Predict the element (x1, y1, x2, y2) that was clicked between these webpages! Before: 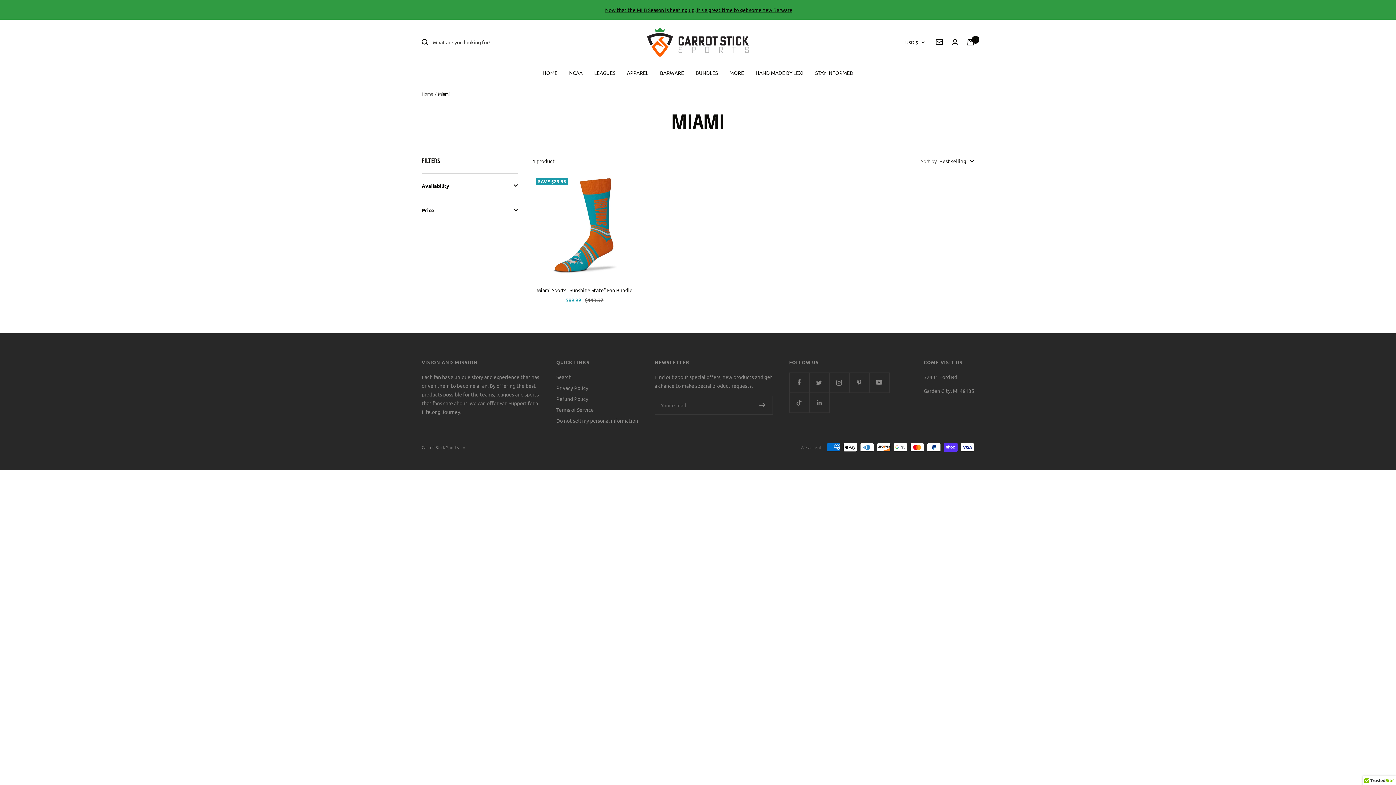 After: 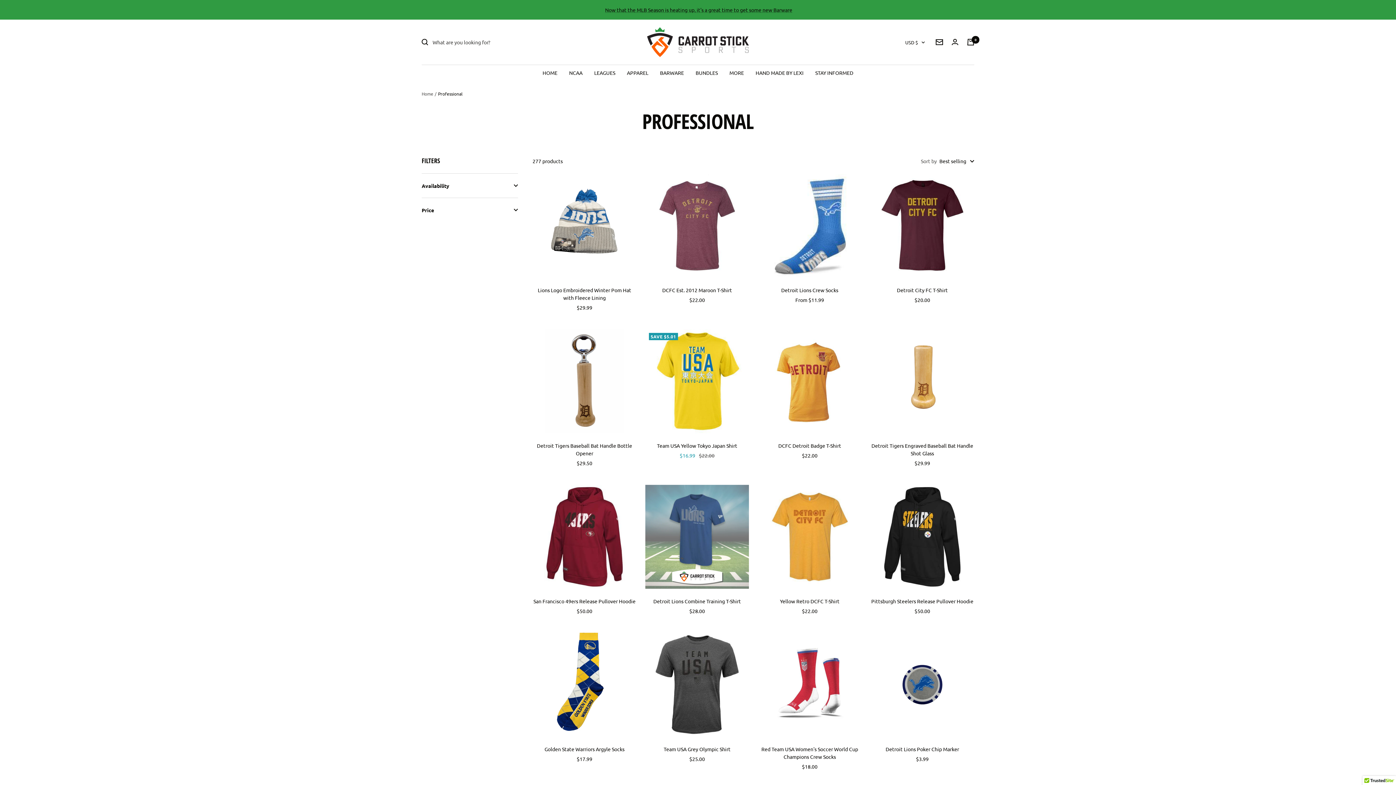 Action: bbox: (594, 68, 615, 76) label: LEAGUES